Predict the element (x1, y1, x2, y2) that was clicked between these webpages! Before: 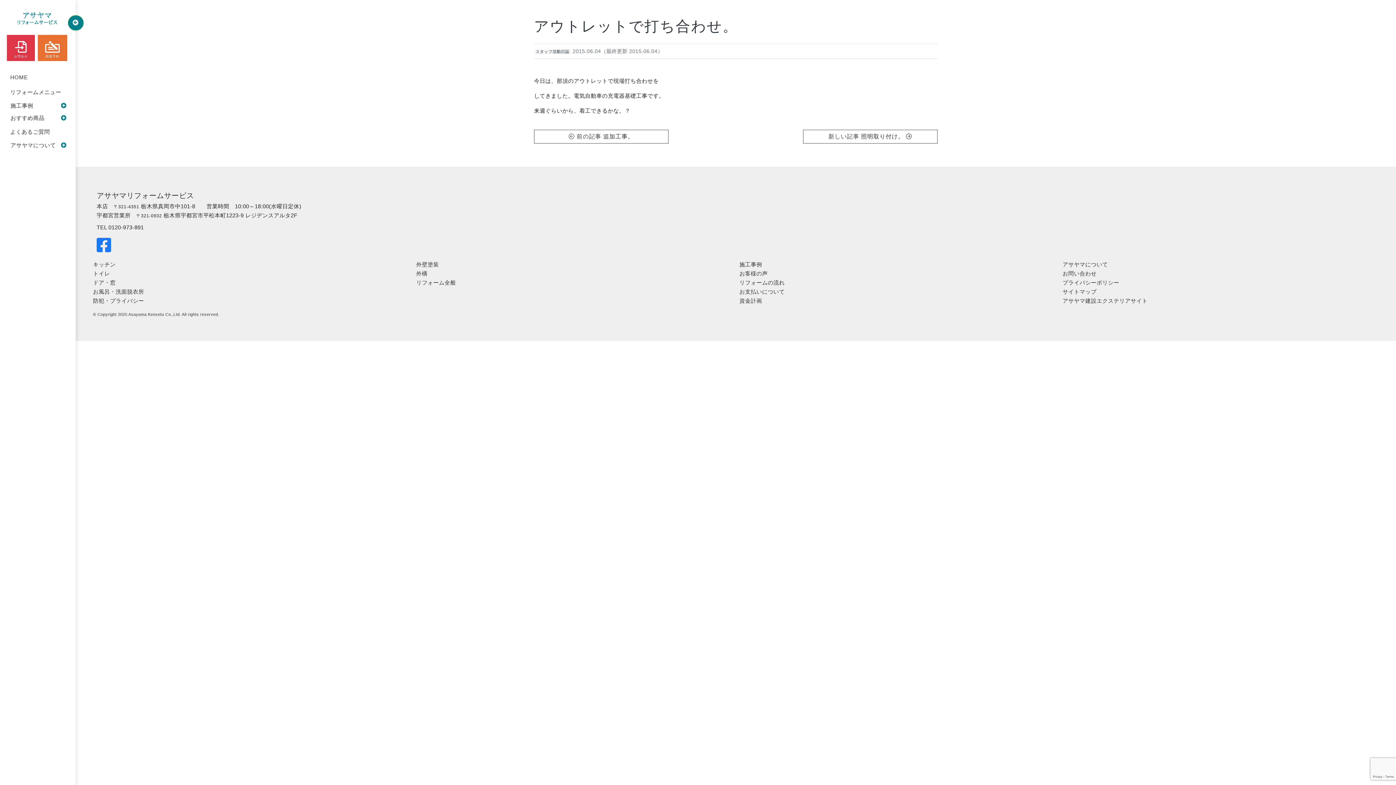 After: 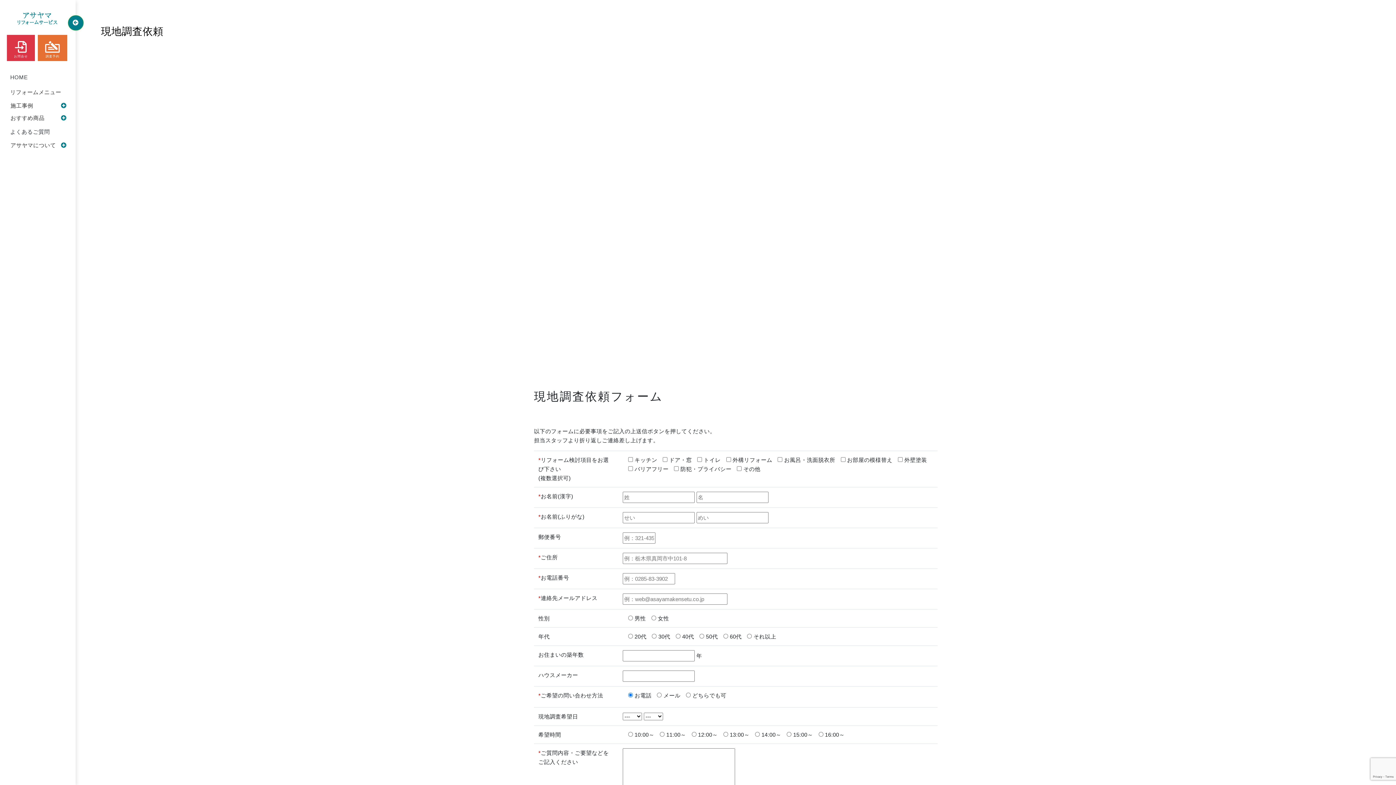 Action: label: 
調査予約 bbox: (37, 34, 67, 61)